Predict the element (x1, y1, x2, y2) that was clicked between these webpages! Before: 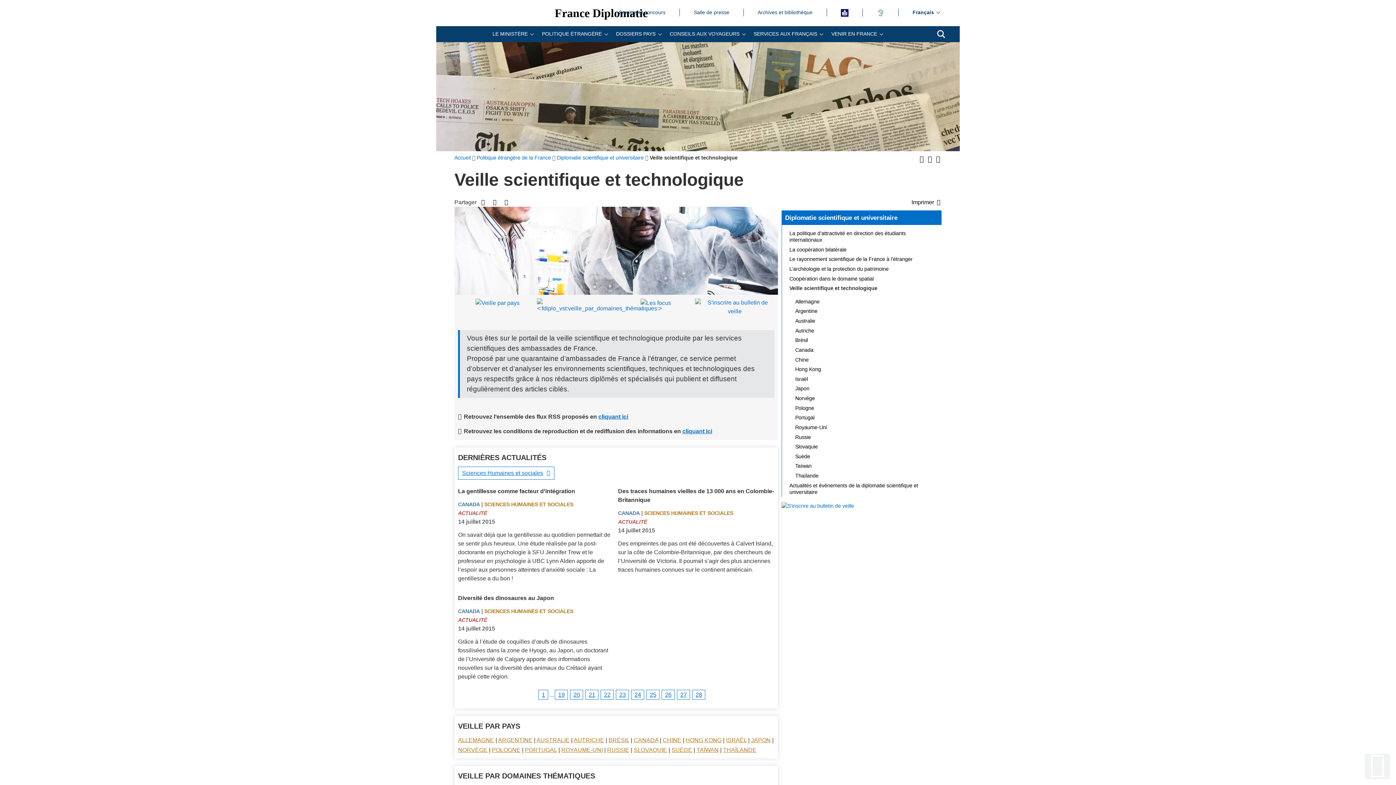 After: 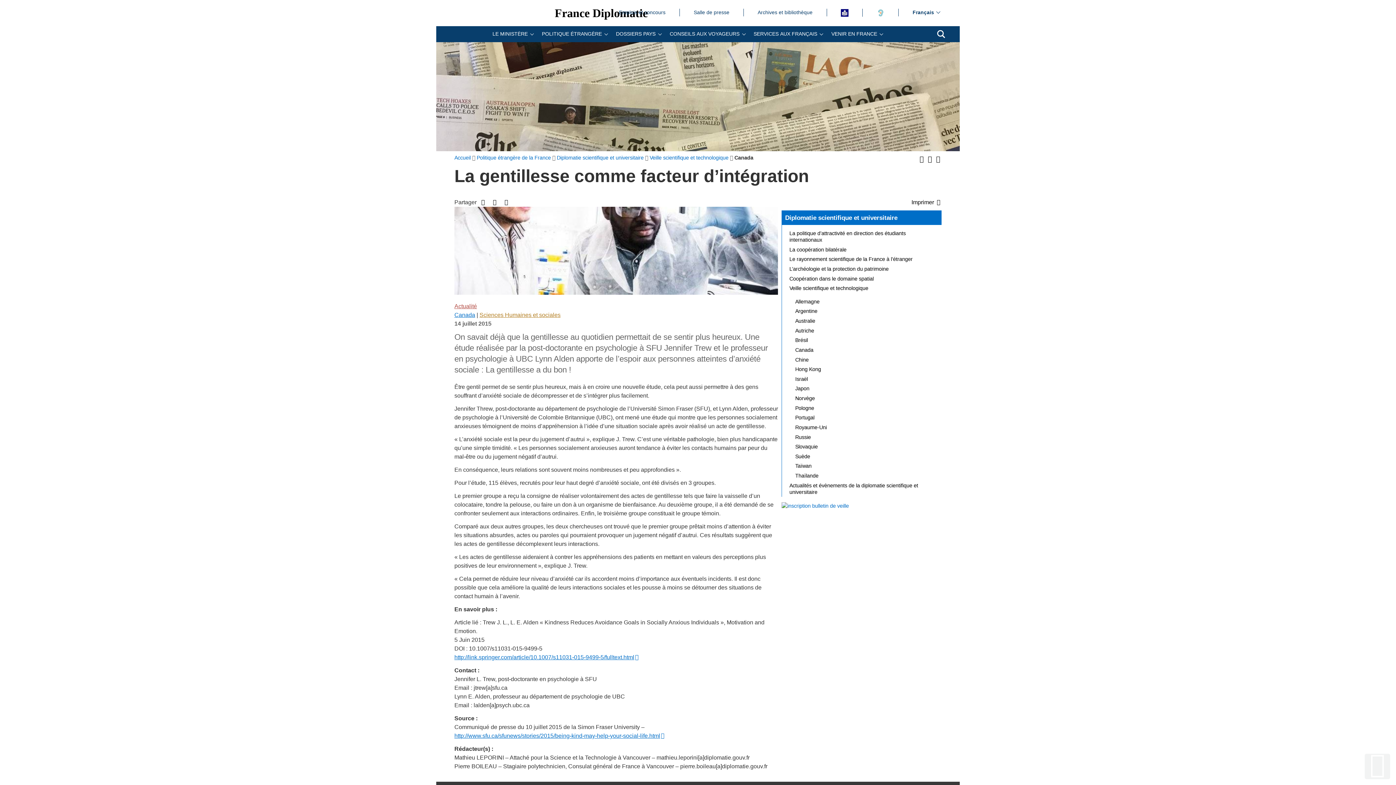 Action: label: La gentillesse comme facteur d’intégration bbox: (458, 488, 575, 494)